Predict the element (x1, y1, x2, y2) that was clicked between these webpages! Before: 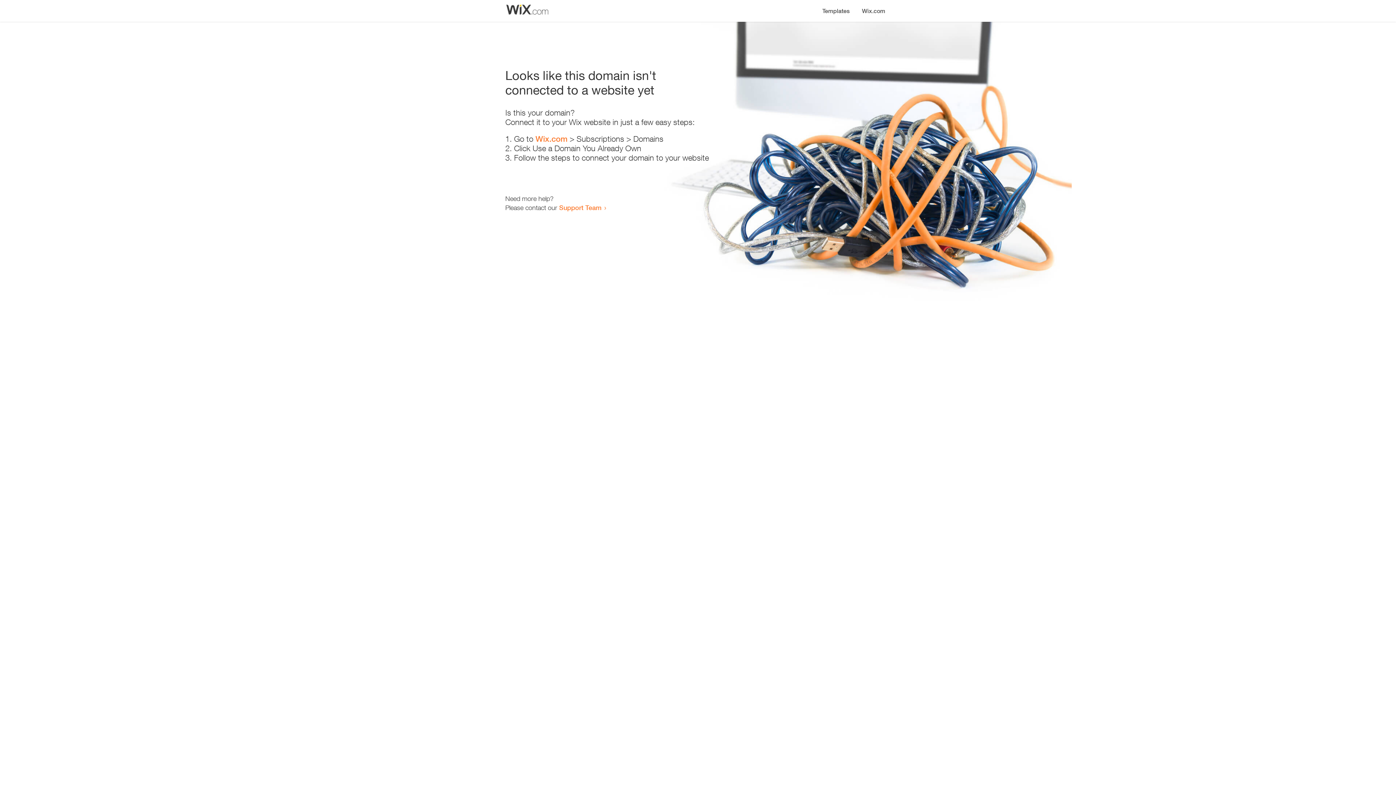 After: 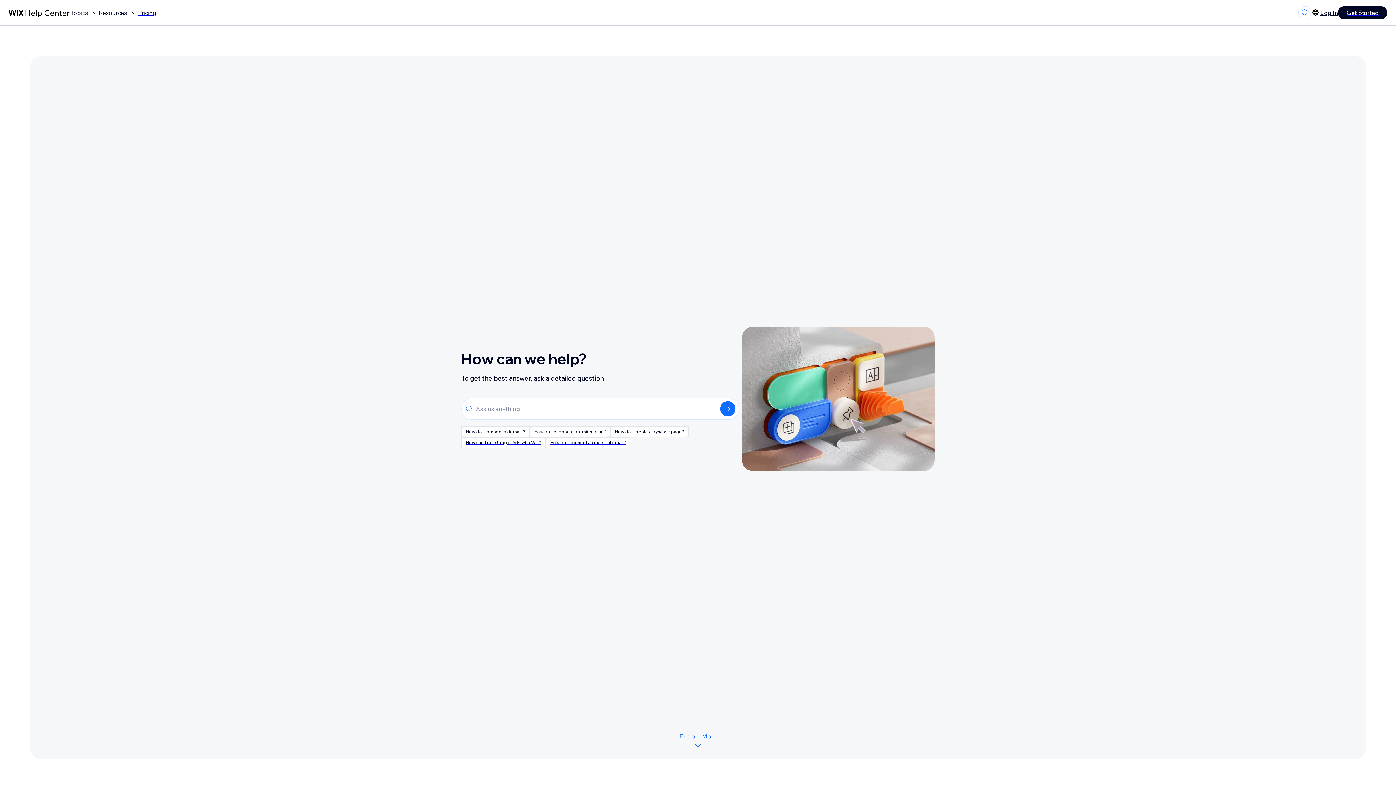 Action: label: Support Team bbox: (559, 203, 601, 211)